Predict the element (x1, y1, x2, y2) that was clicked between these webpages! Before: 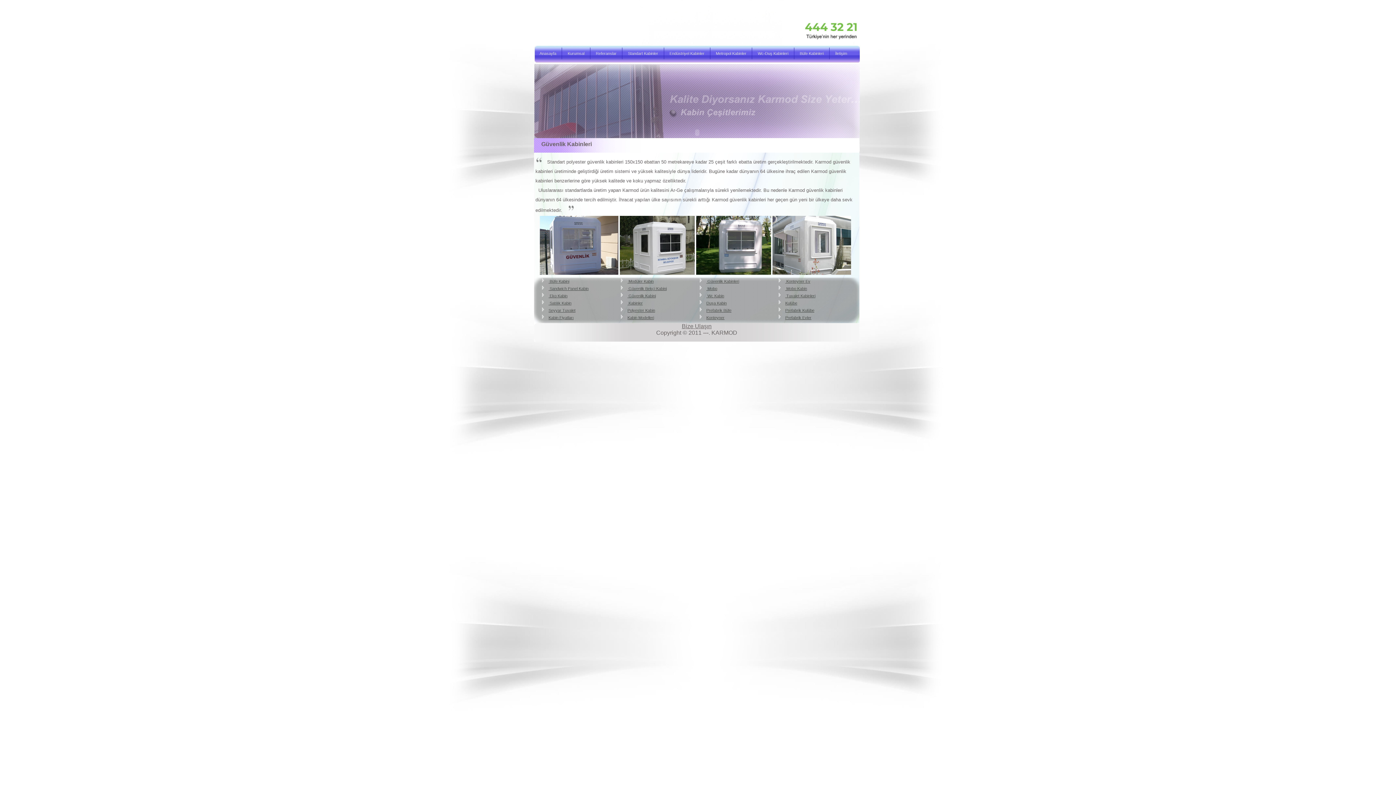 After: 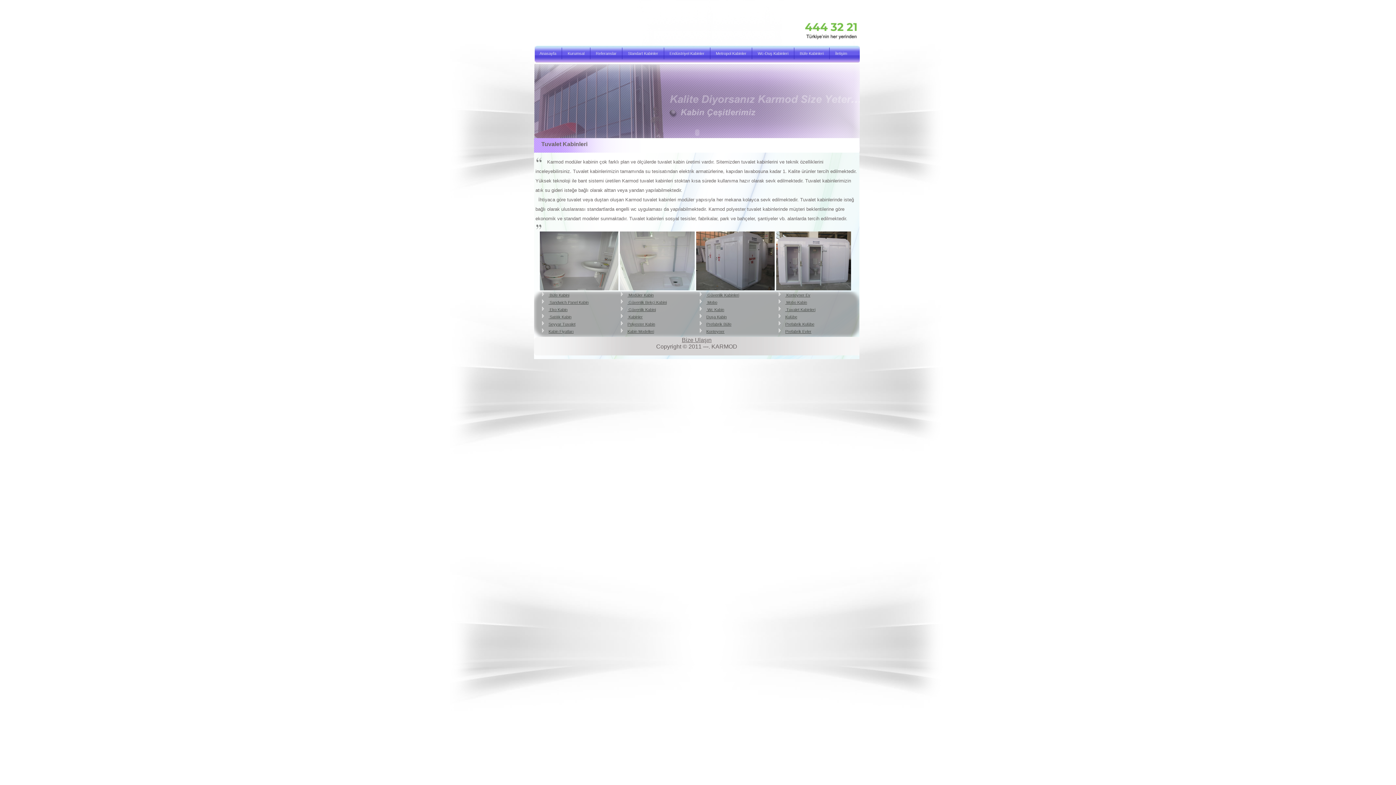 Action: label:  Tuvalet Kabinleri bbox: (785, 293, 815, 298)